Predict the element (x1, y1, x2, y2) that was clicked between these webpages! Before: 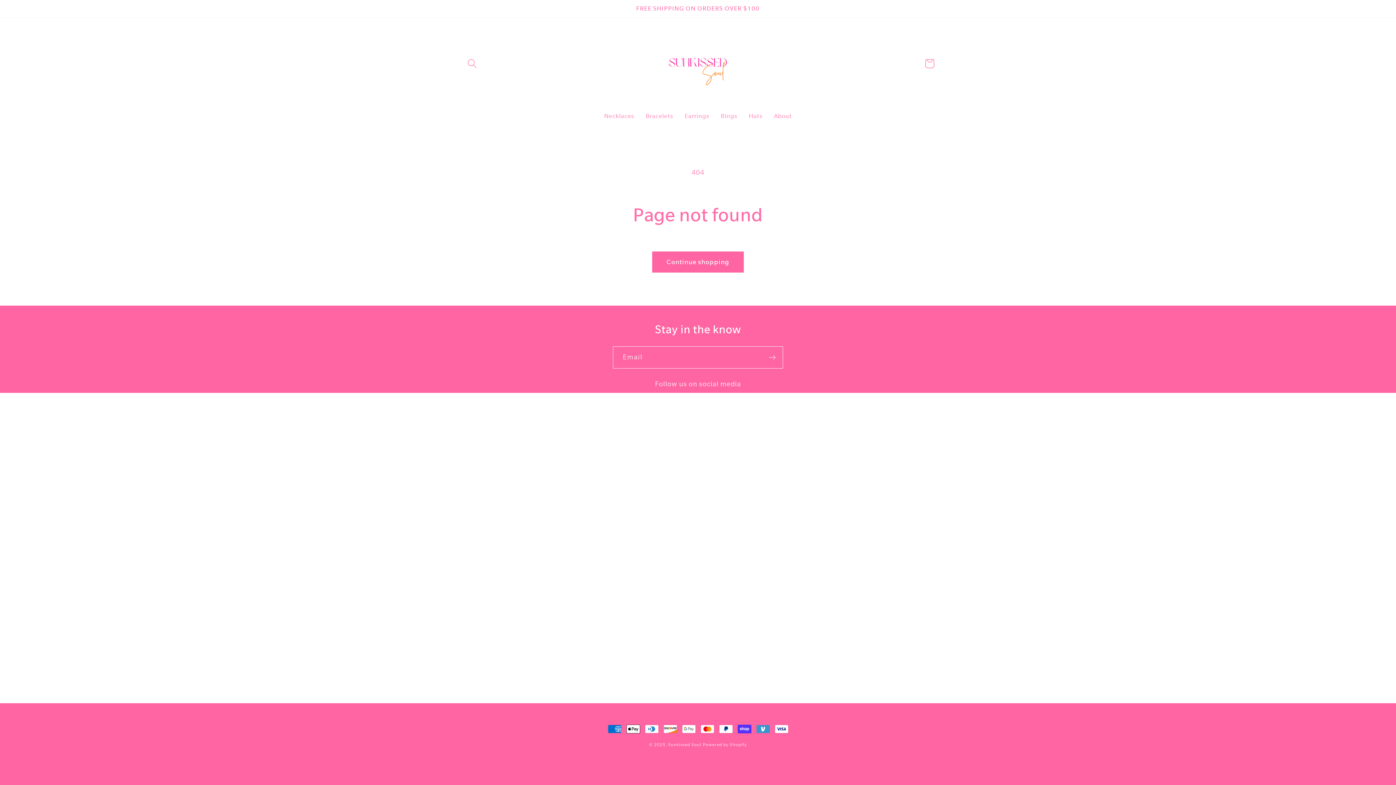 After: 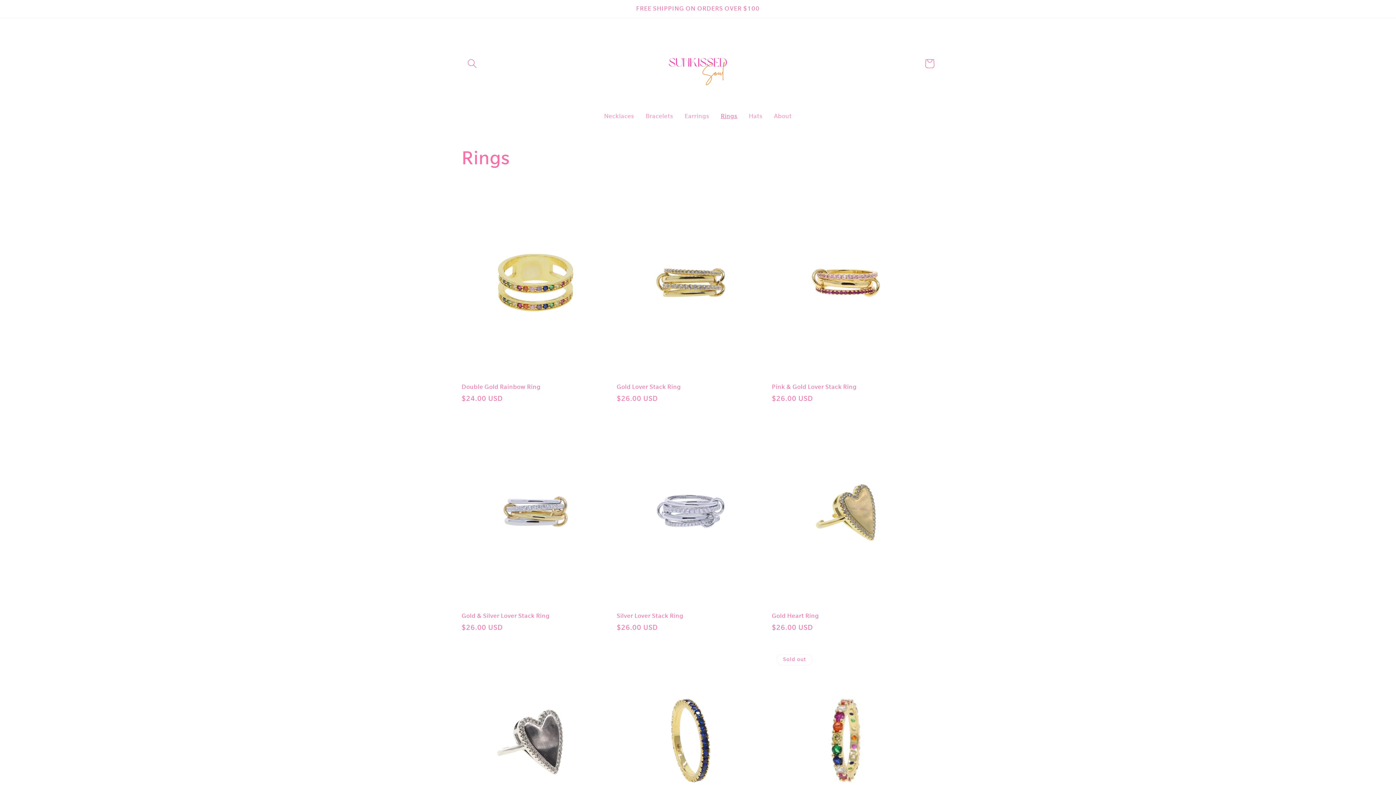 Action: bbox: (715, 106, 743, 126) label: Rings